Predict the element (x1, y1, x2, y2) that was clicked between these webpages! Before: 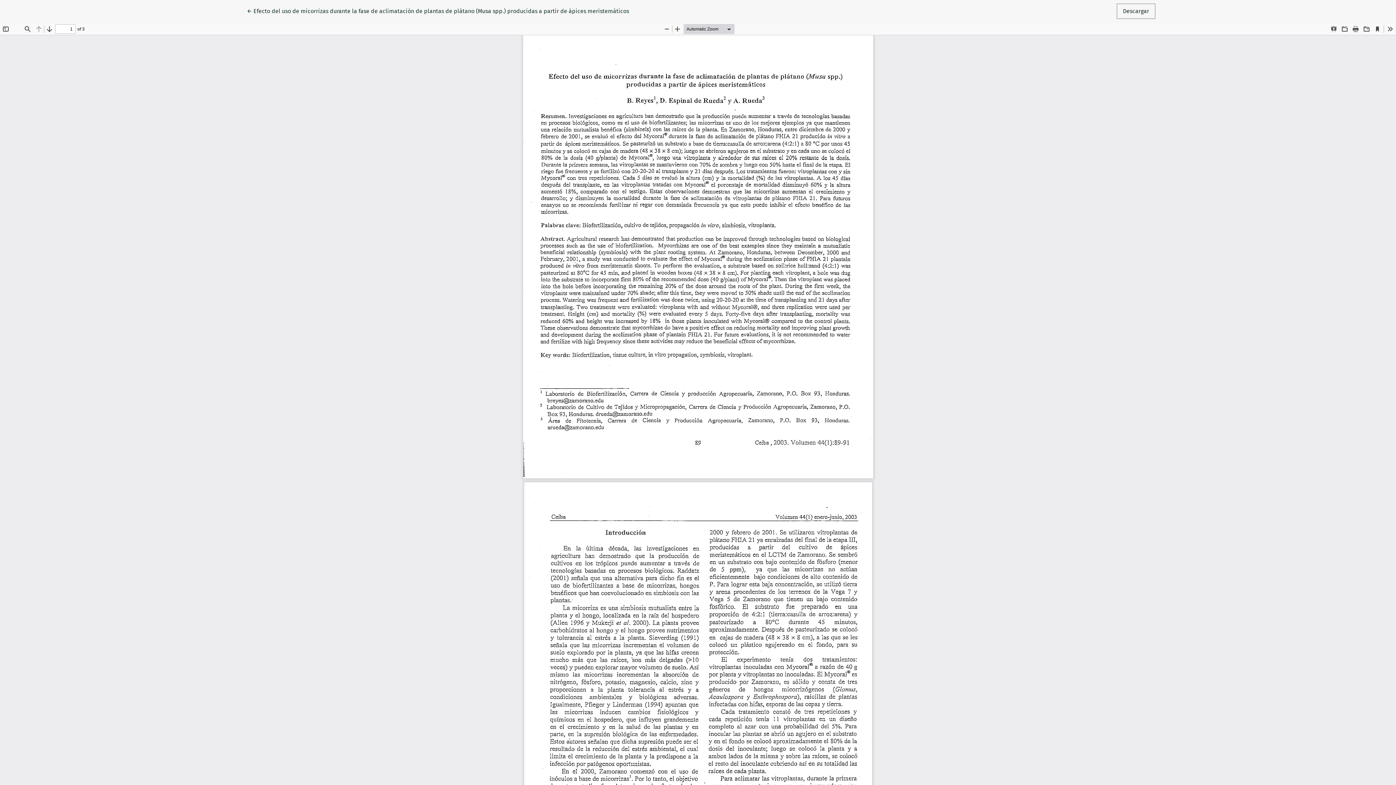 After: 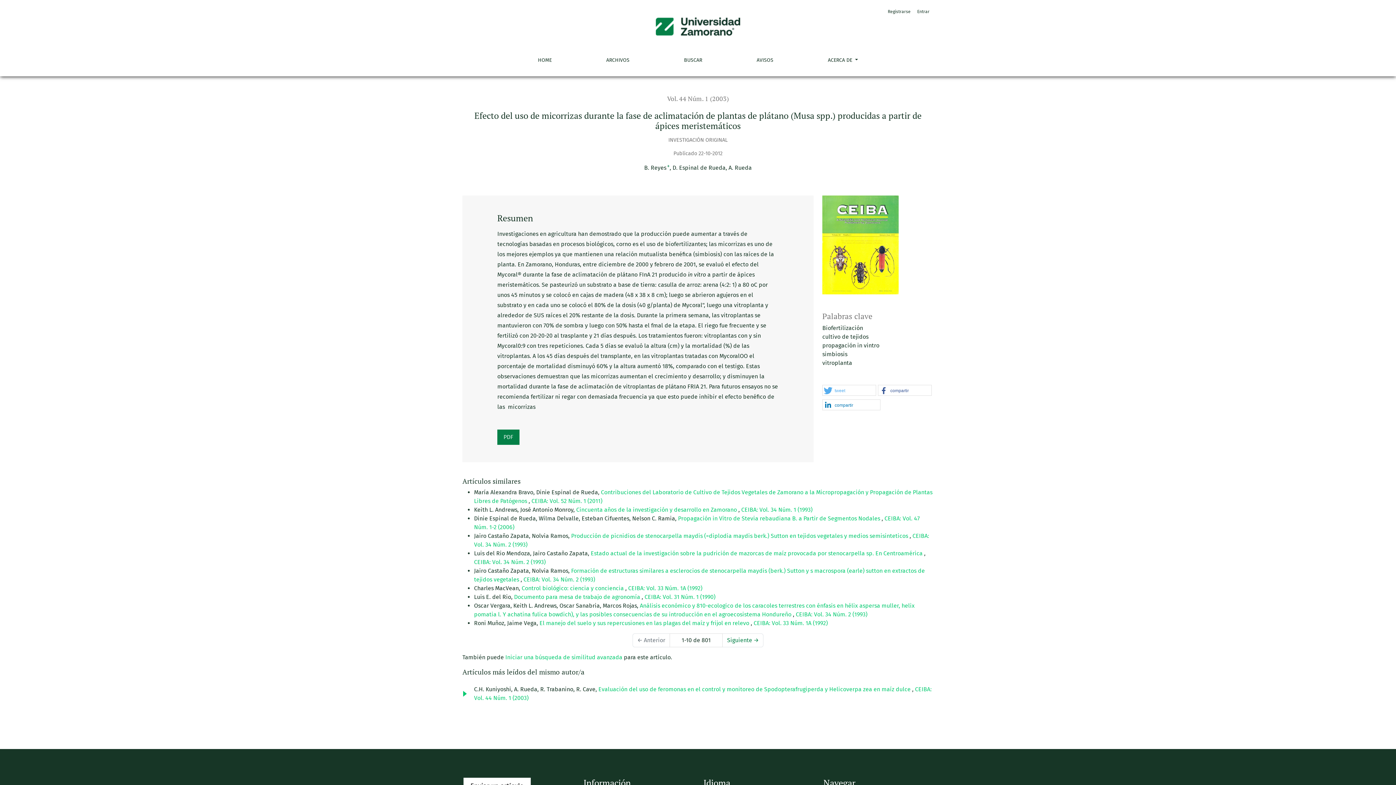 Action: bbox: (240, 3, 635, 18) label: ← 
Volver a los detalles del artículo
Efecto del uso de micorrizas durante la fase de aclimatación de plantas de plátano (Musa spp.) producidas a partir de ápices meristemáticos